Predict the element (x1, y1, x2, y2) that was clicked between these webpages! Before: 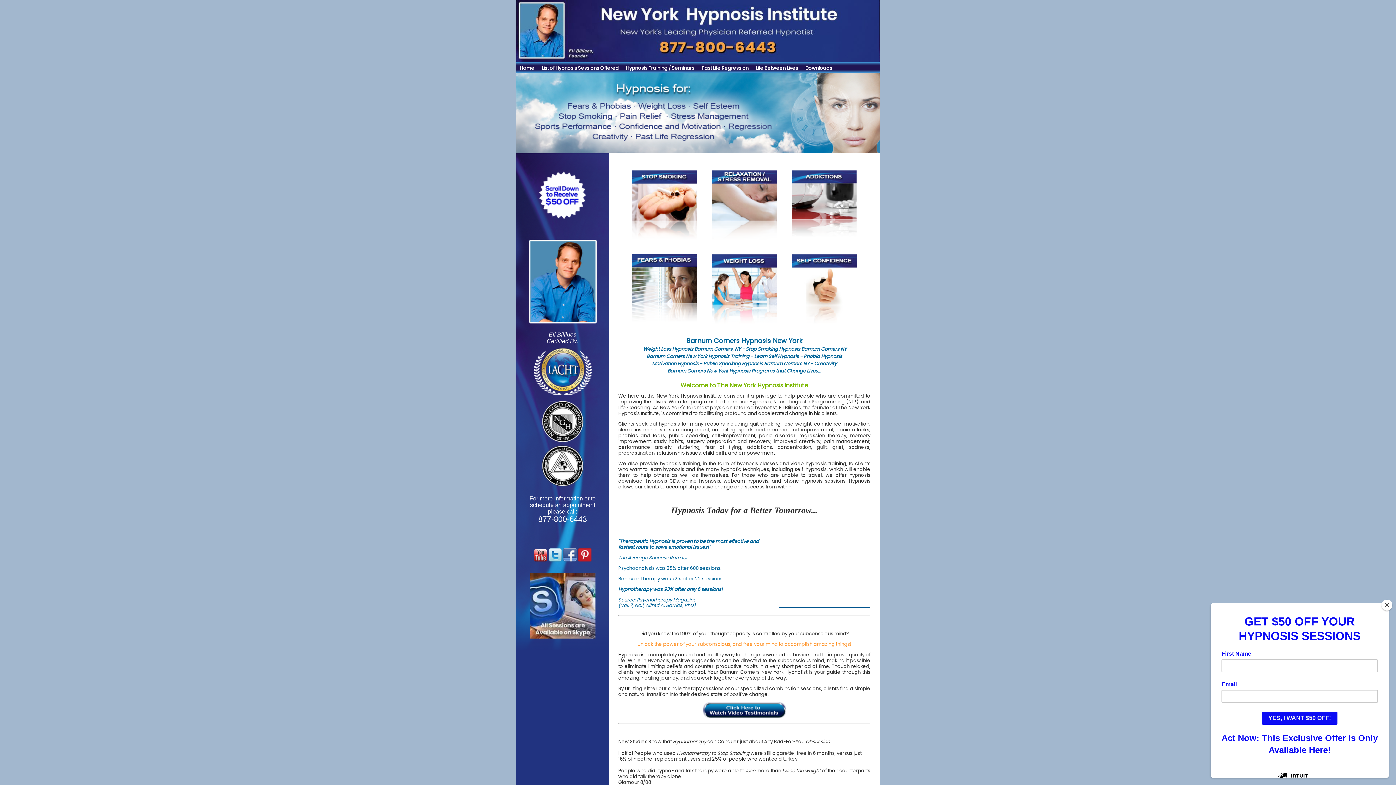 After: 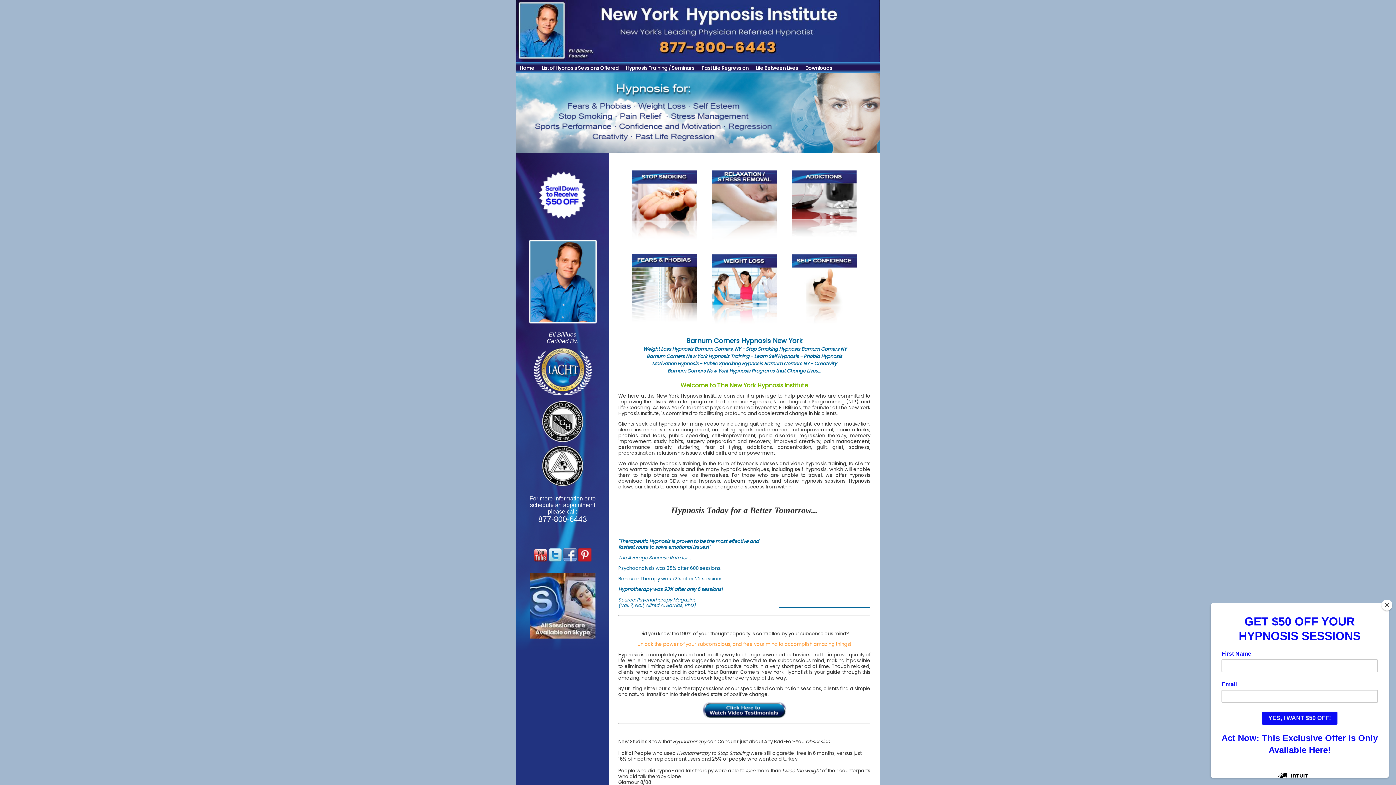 Action: bbox: (534, 555, 547, 564)